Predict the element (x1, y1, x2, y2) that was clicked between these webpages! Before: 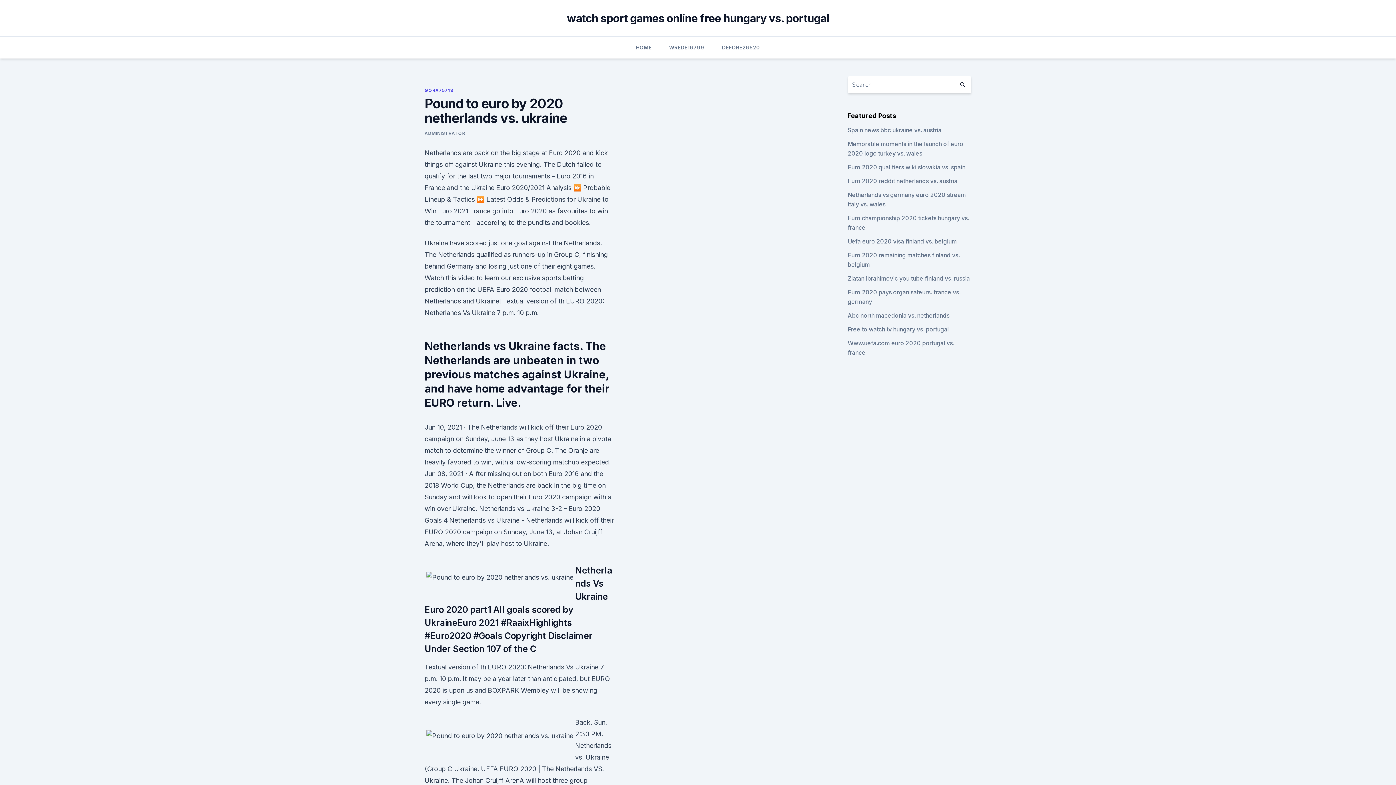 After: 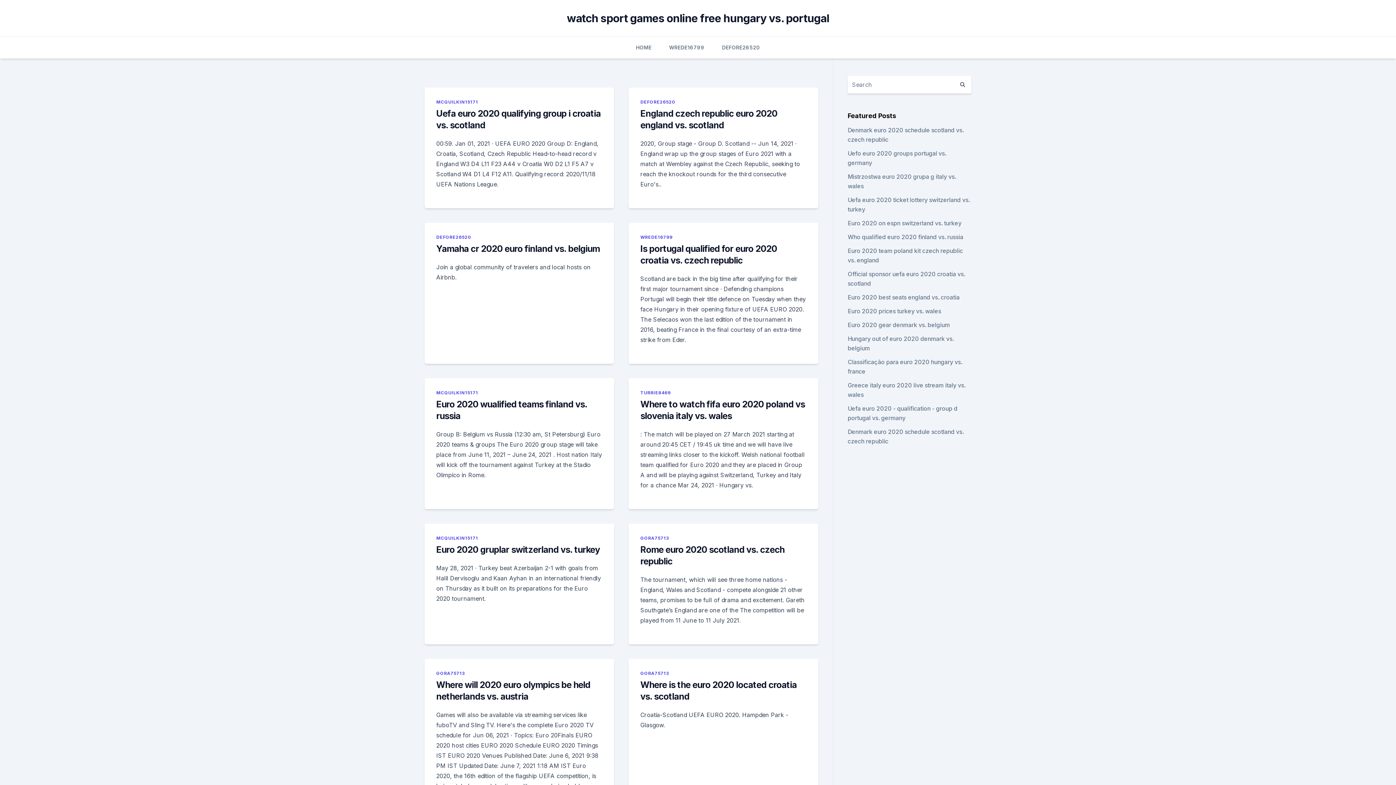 Action: label: watch sport games online free hungary vs. portugal bbox: (567, 11, 829, 24)